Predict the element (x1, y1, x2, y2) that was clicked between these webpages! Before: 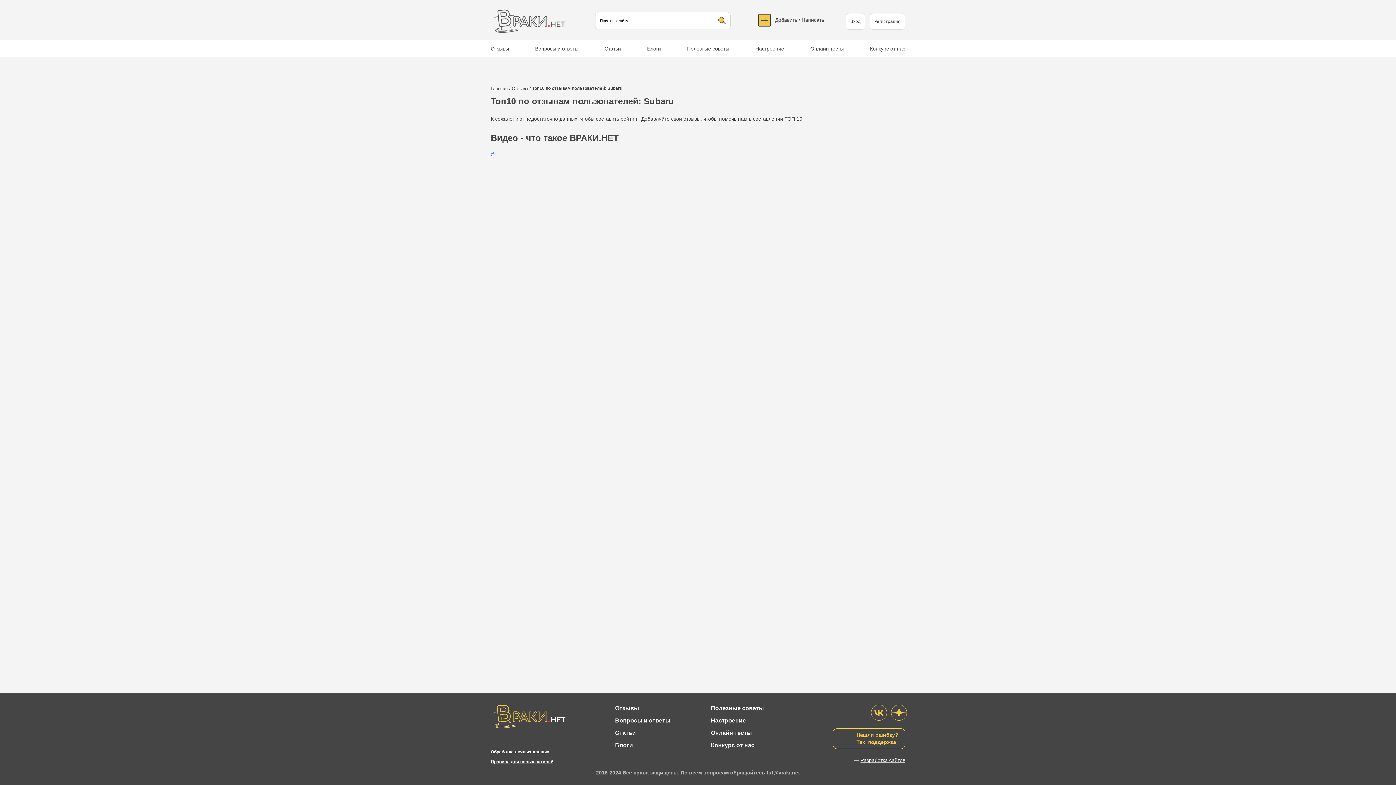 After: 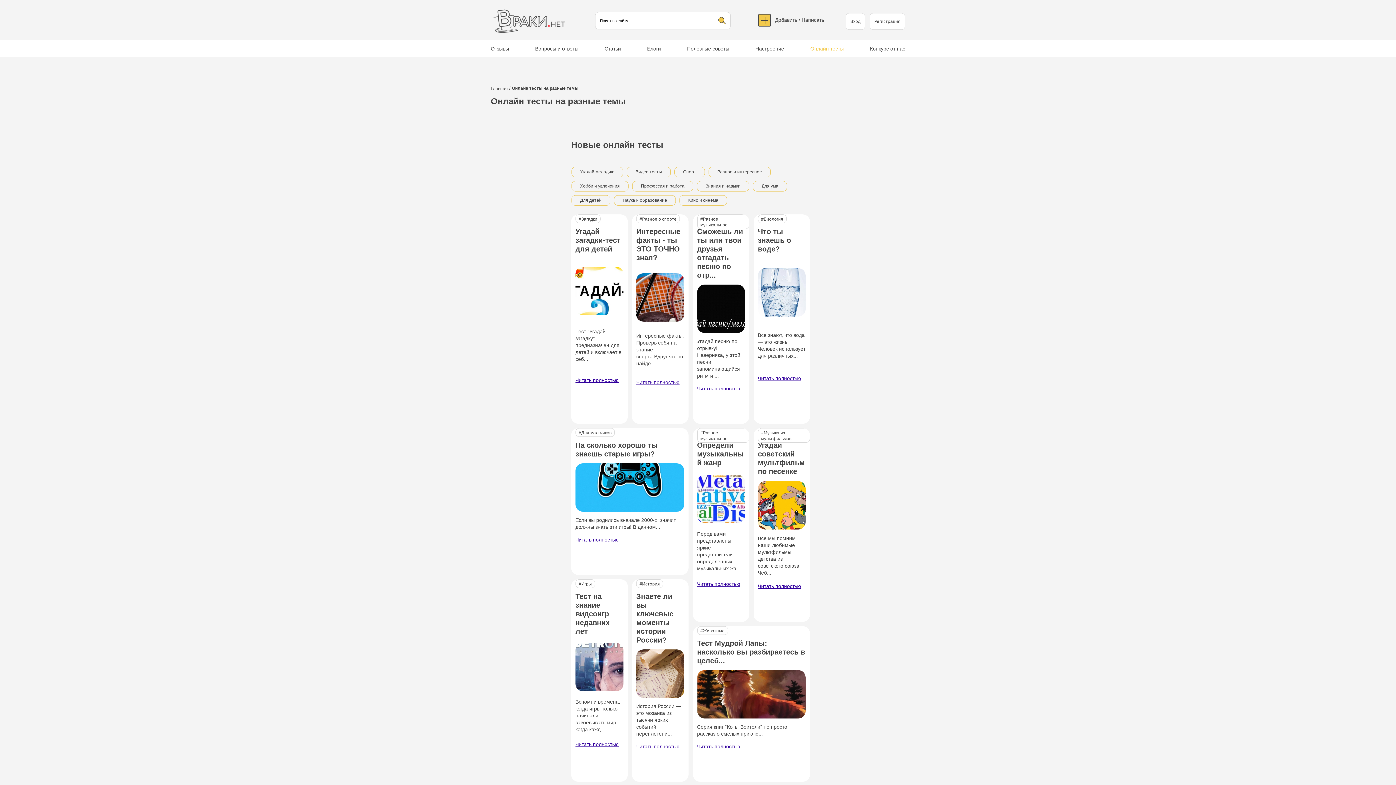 Action: label: Онлайн тесты bbox: (711, 730, 752, 736)